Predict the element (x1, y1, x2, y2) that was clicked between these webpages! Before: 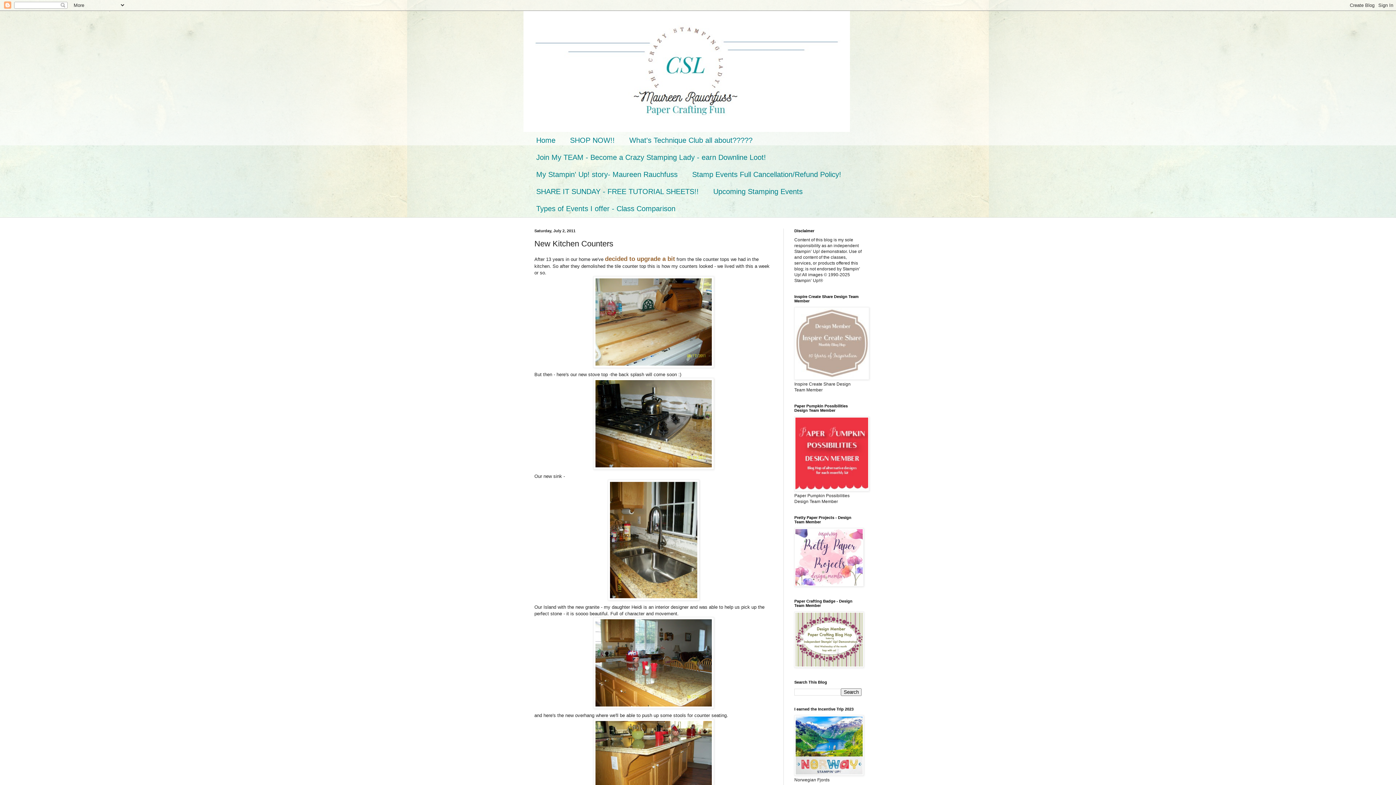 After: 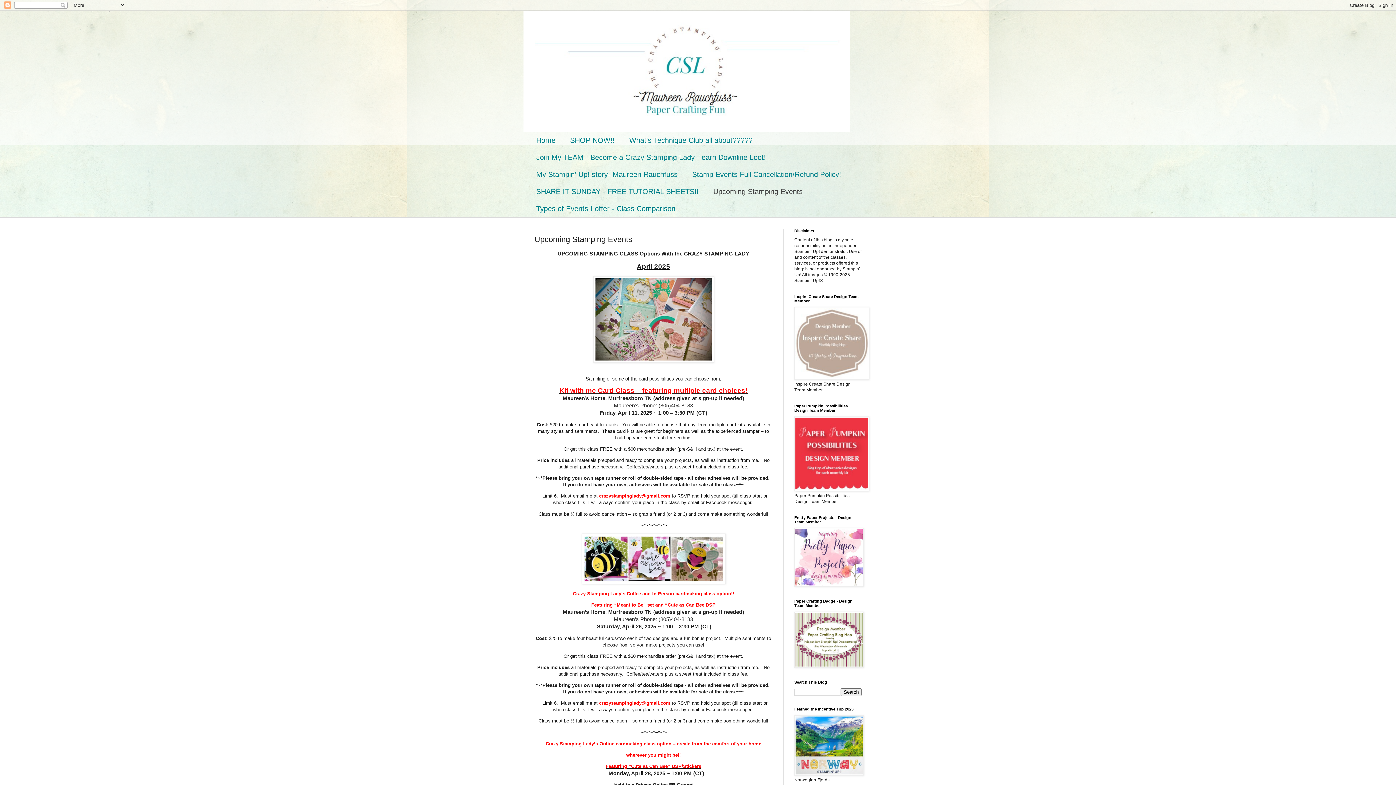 Action: bbox: (706, 183, 810, 200) label: Upcoming Stamping Events